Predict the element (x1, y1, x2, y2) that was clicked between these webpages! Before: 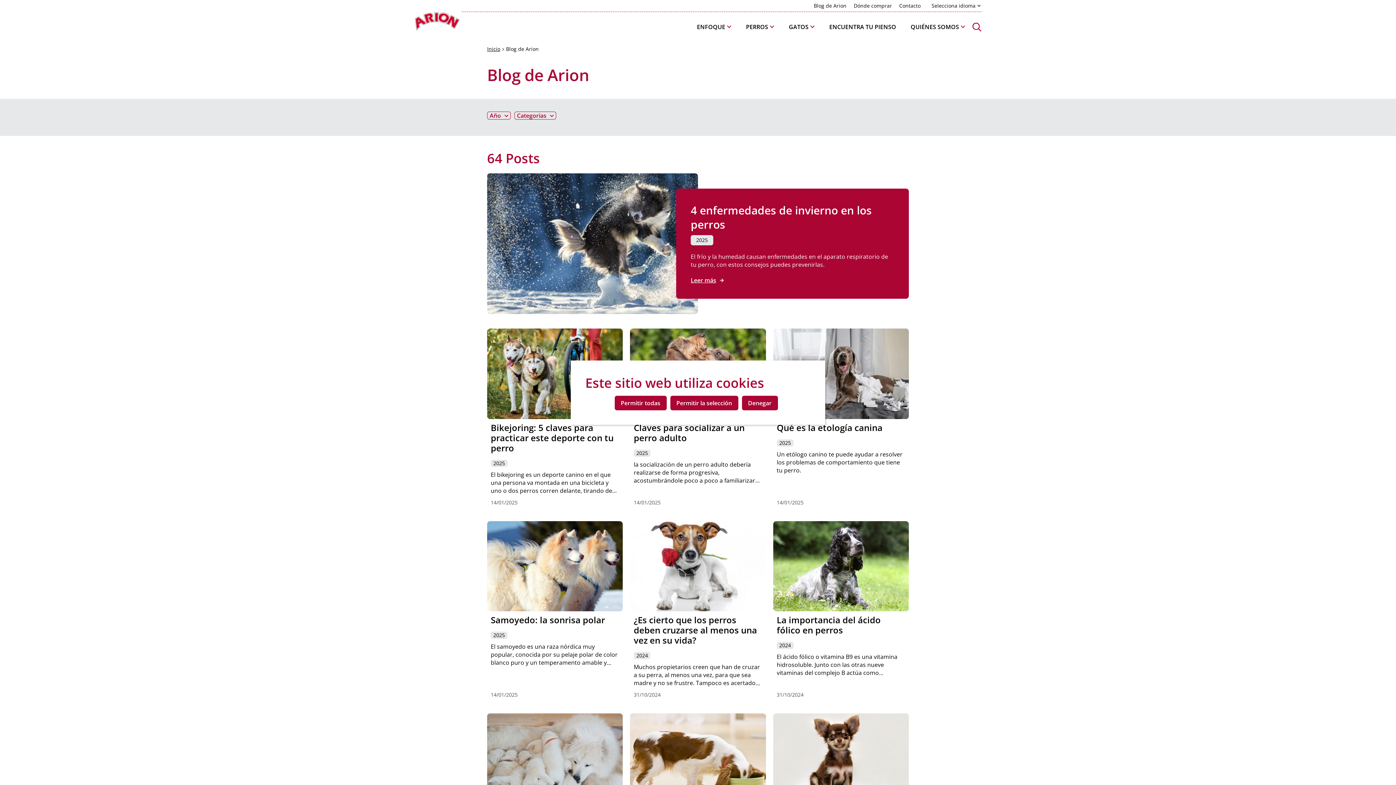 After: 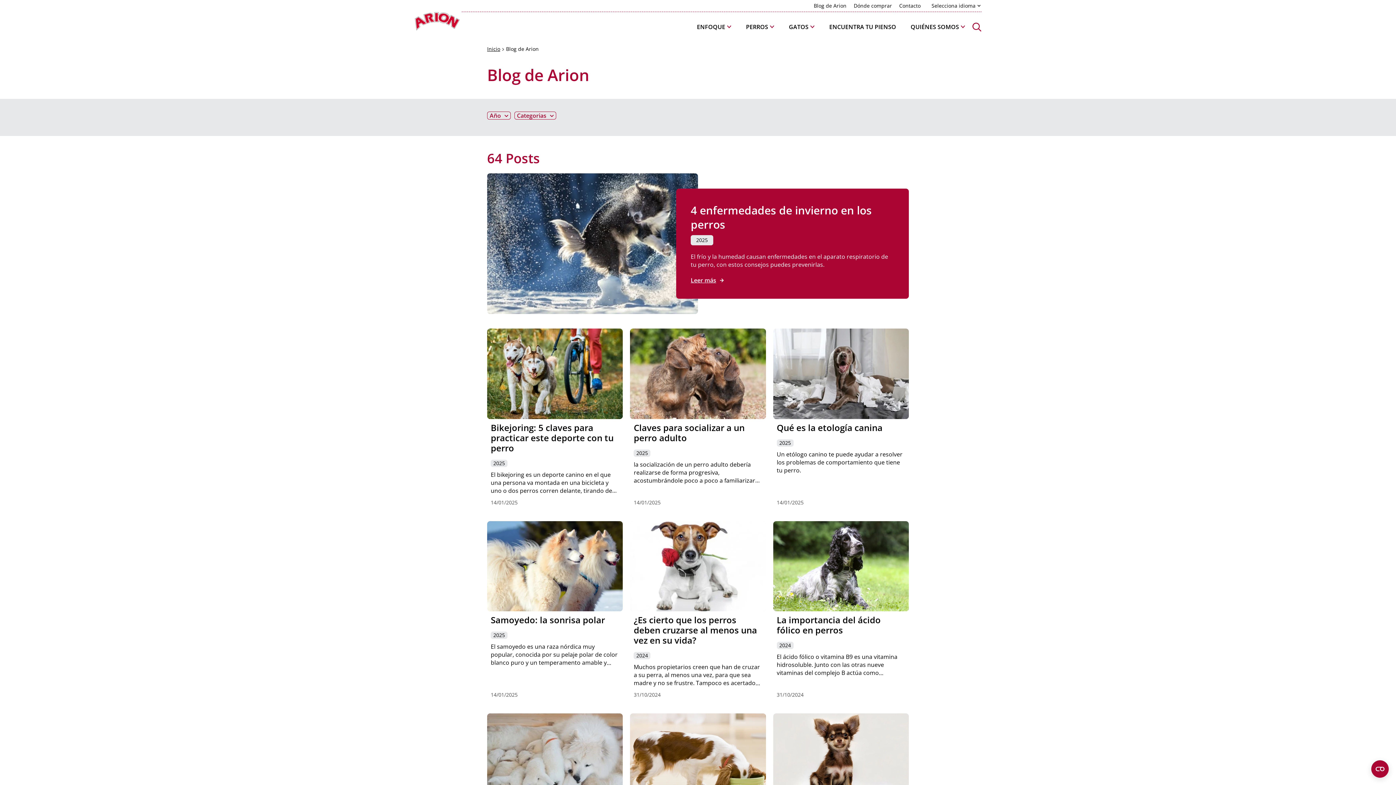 Action: bbox: (614, 395, 666, 410) label: Permitir todas